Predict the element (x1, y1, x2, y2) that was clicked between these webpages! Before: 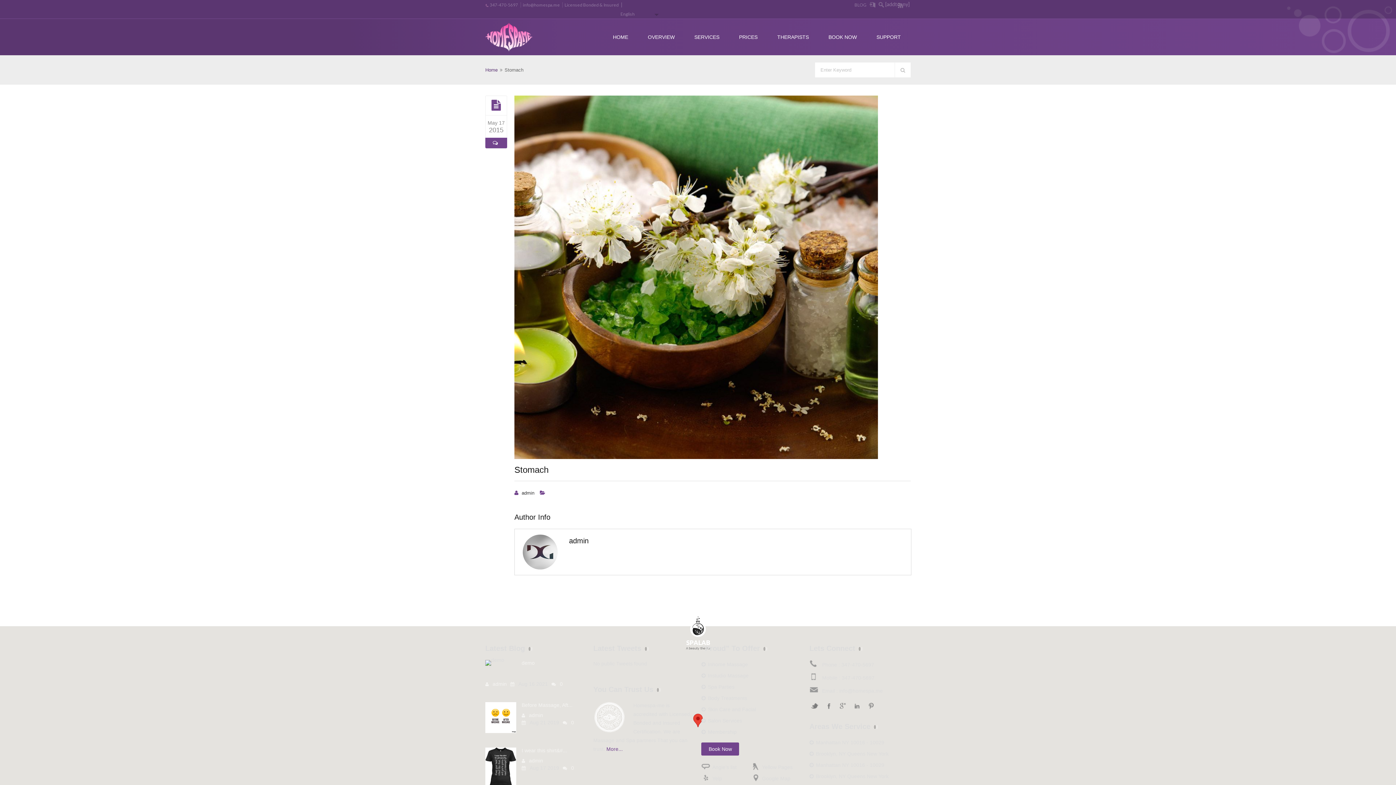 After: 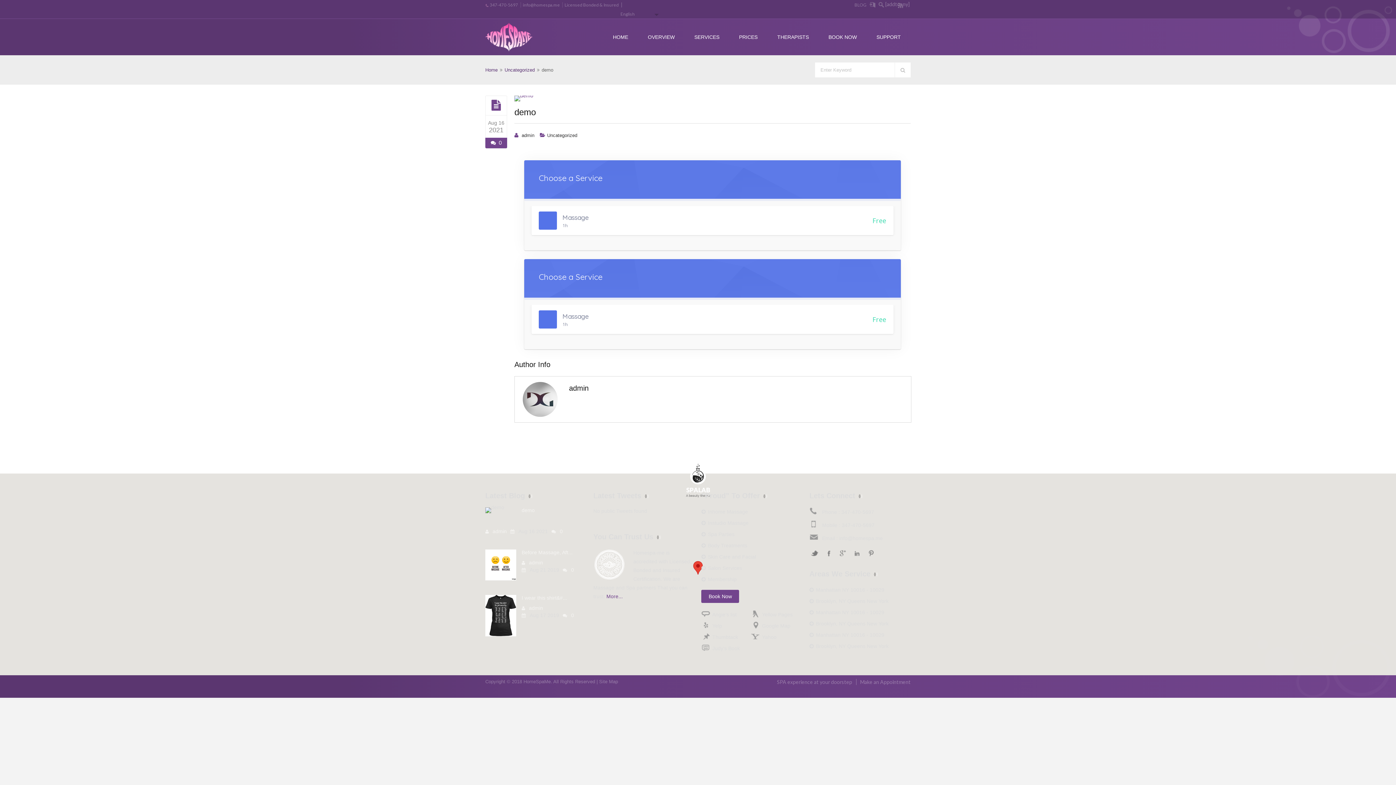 Action: bbox: (485, 660, 516, 666)